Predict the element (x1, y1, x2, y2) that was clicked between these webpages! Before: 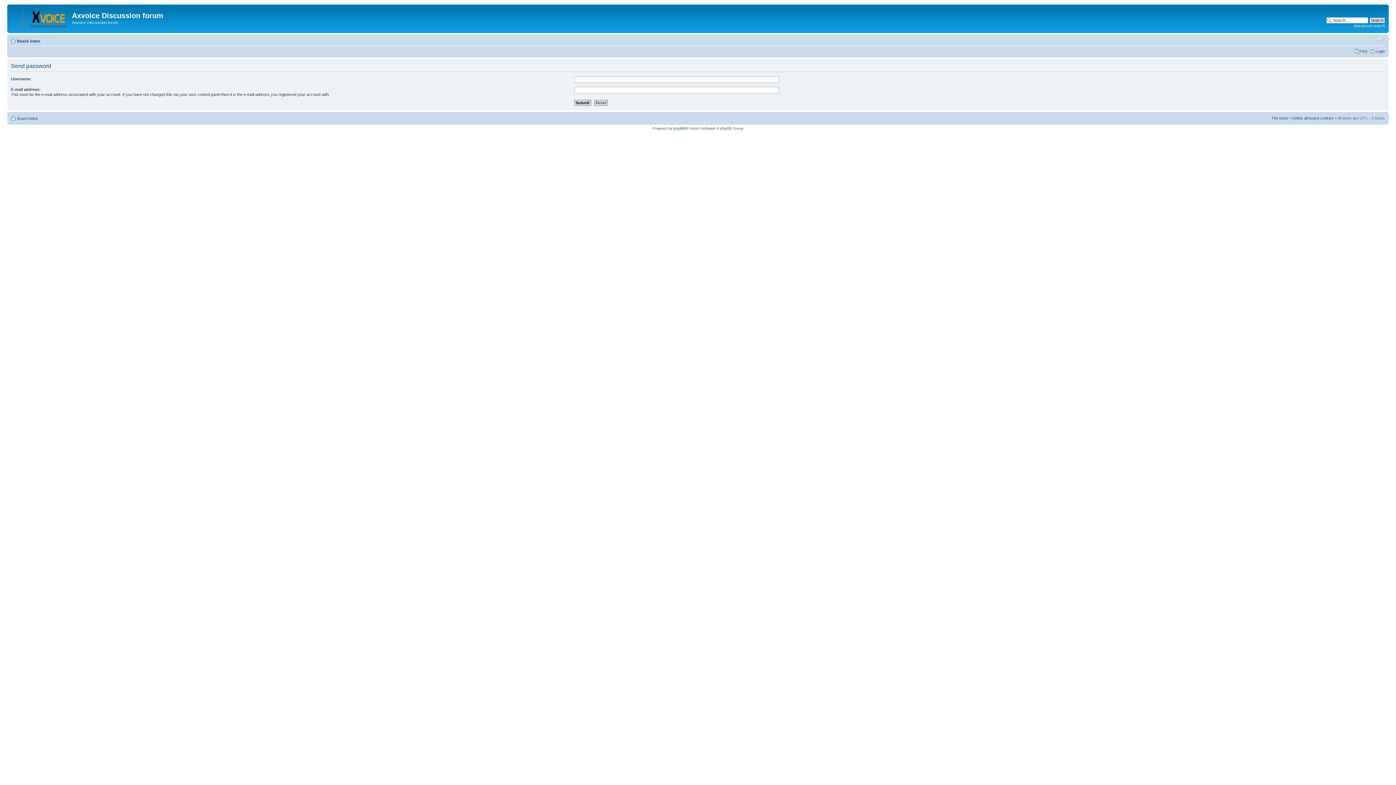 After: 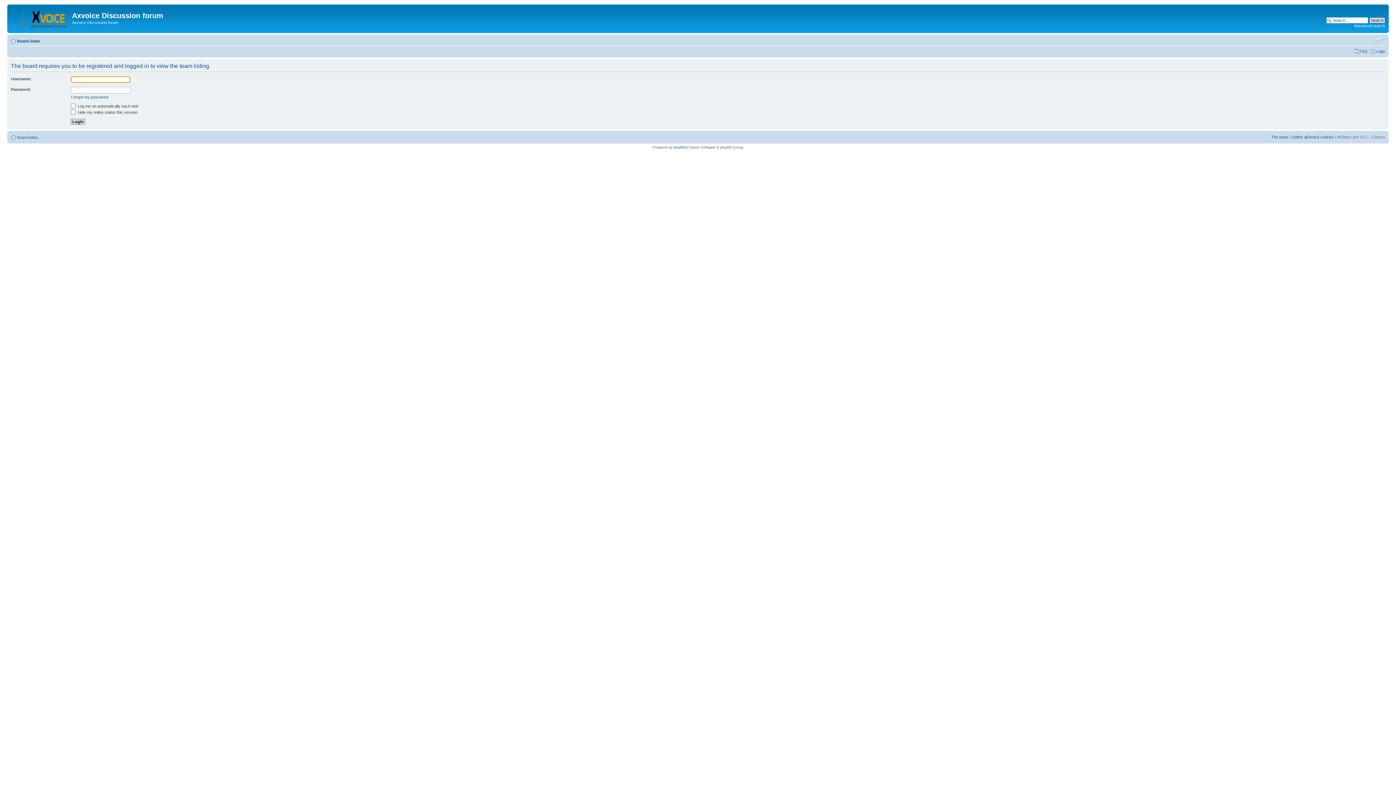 Action: bbox: (1271, 115, 1288, 120) label: The team